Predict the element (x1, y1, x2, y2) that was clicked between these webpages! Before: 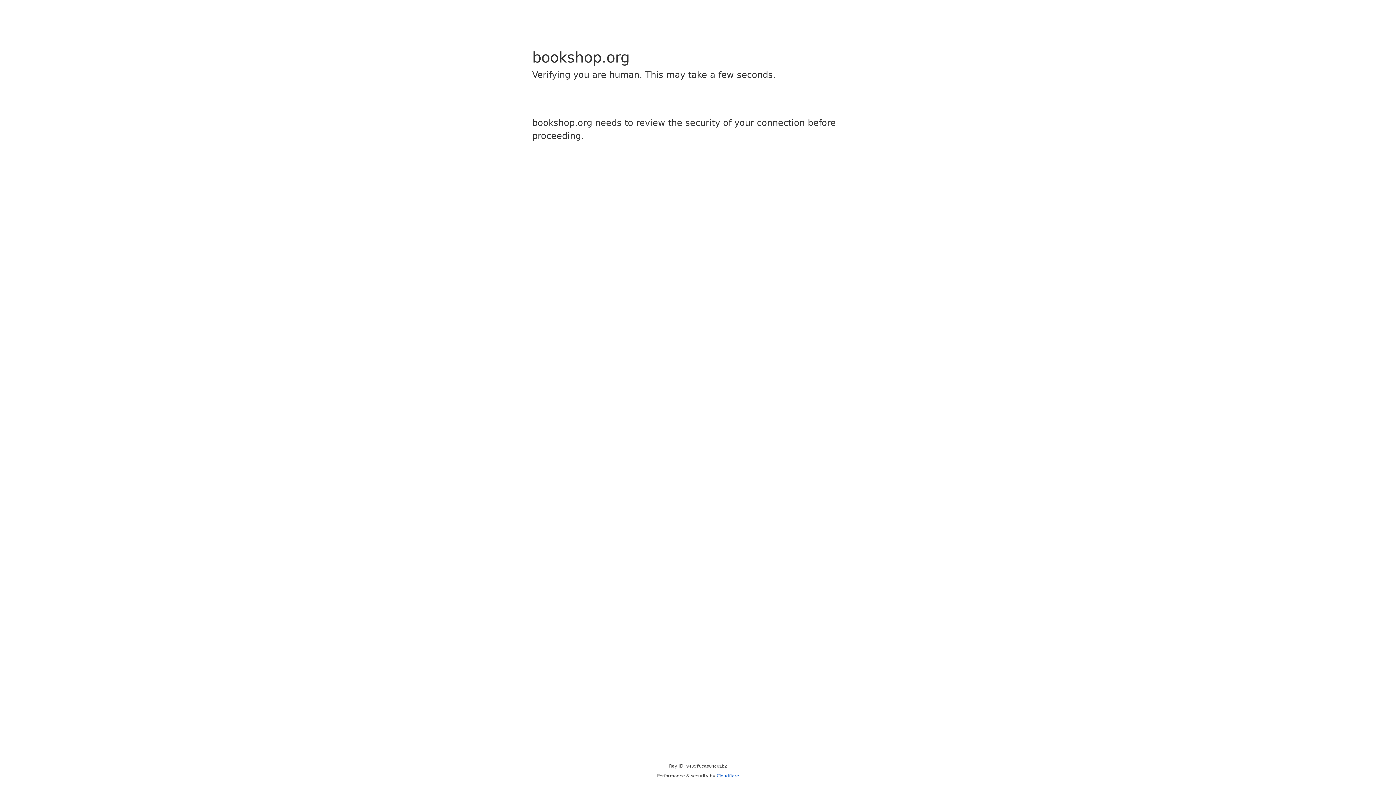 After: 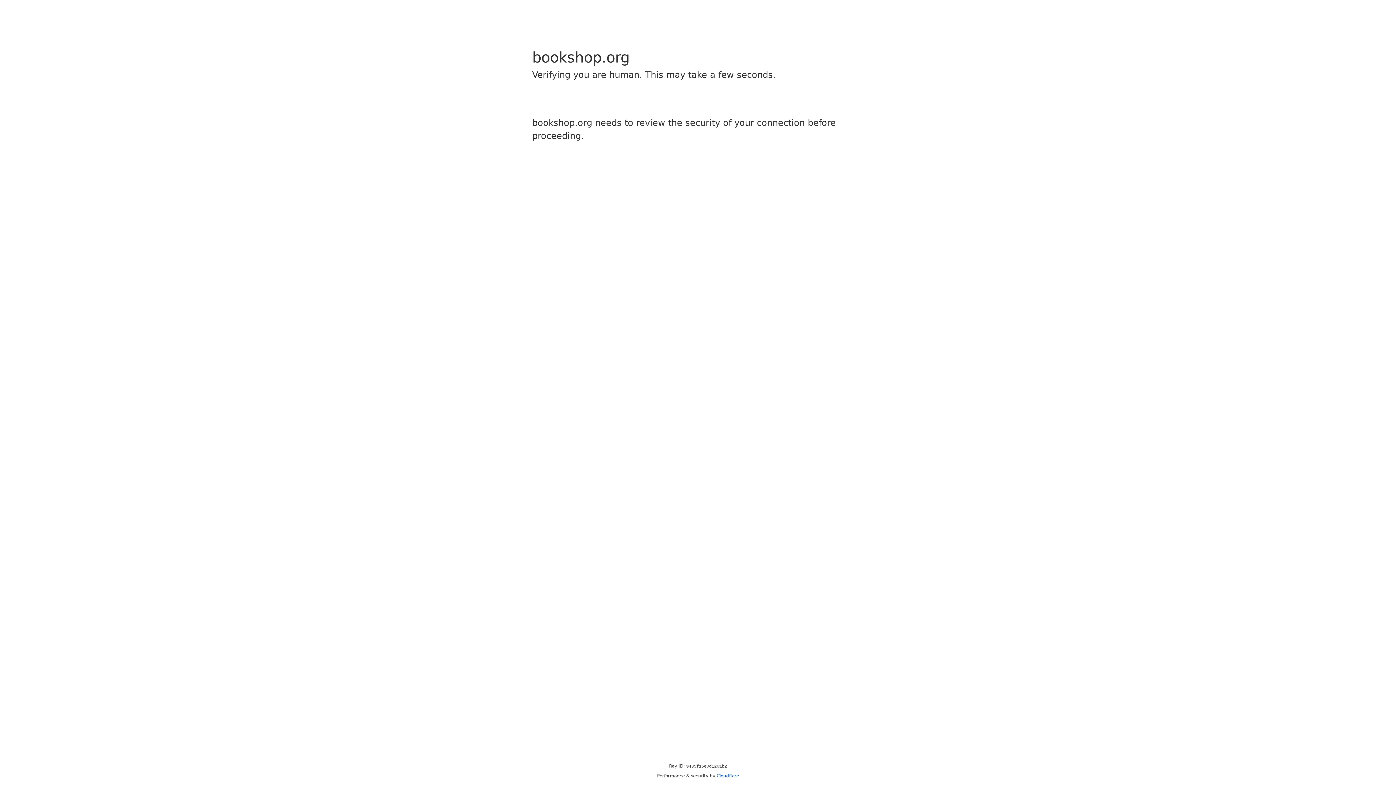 Action: bbox: (716, 773, 739, 778) label: Cloudflare